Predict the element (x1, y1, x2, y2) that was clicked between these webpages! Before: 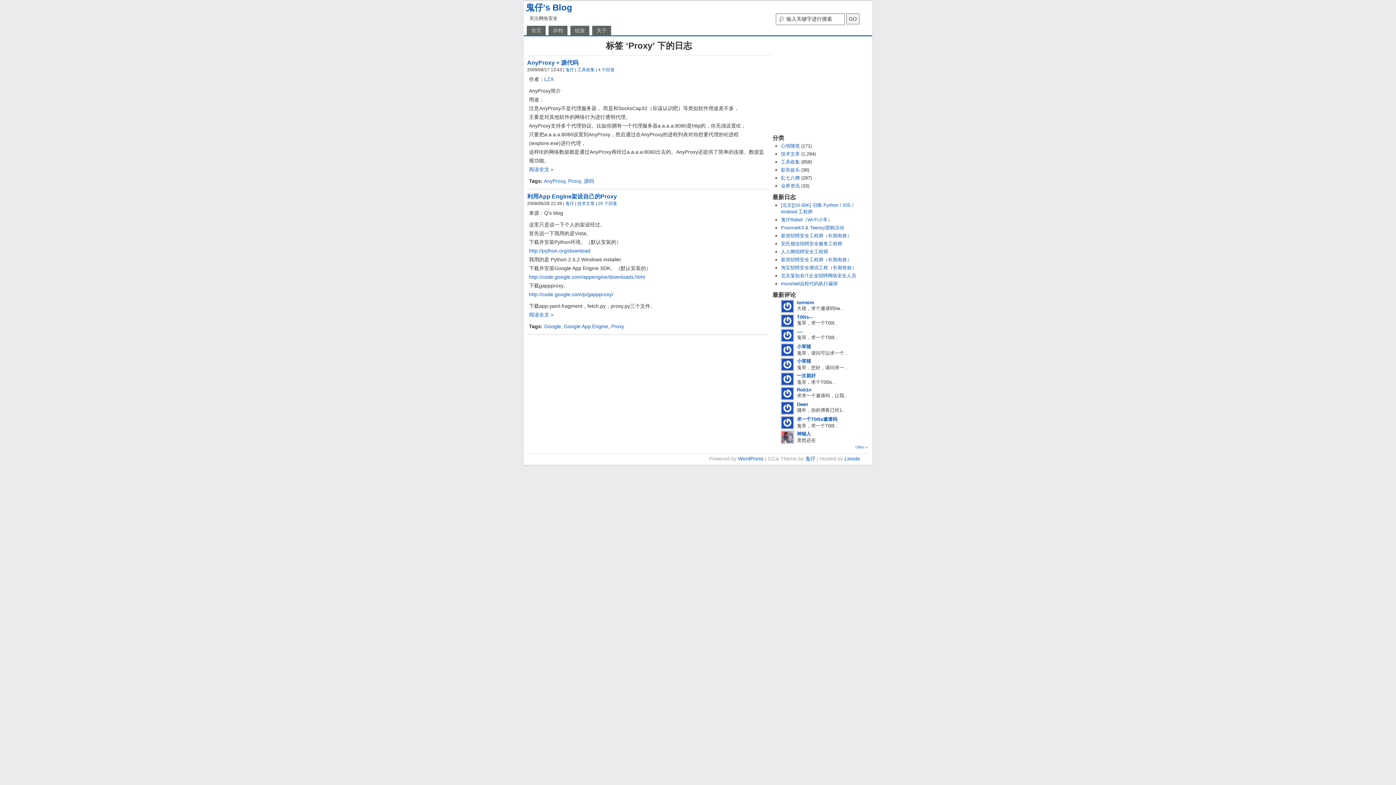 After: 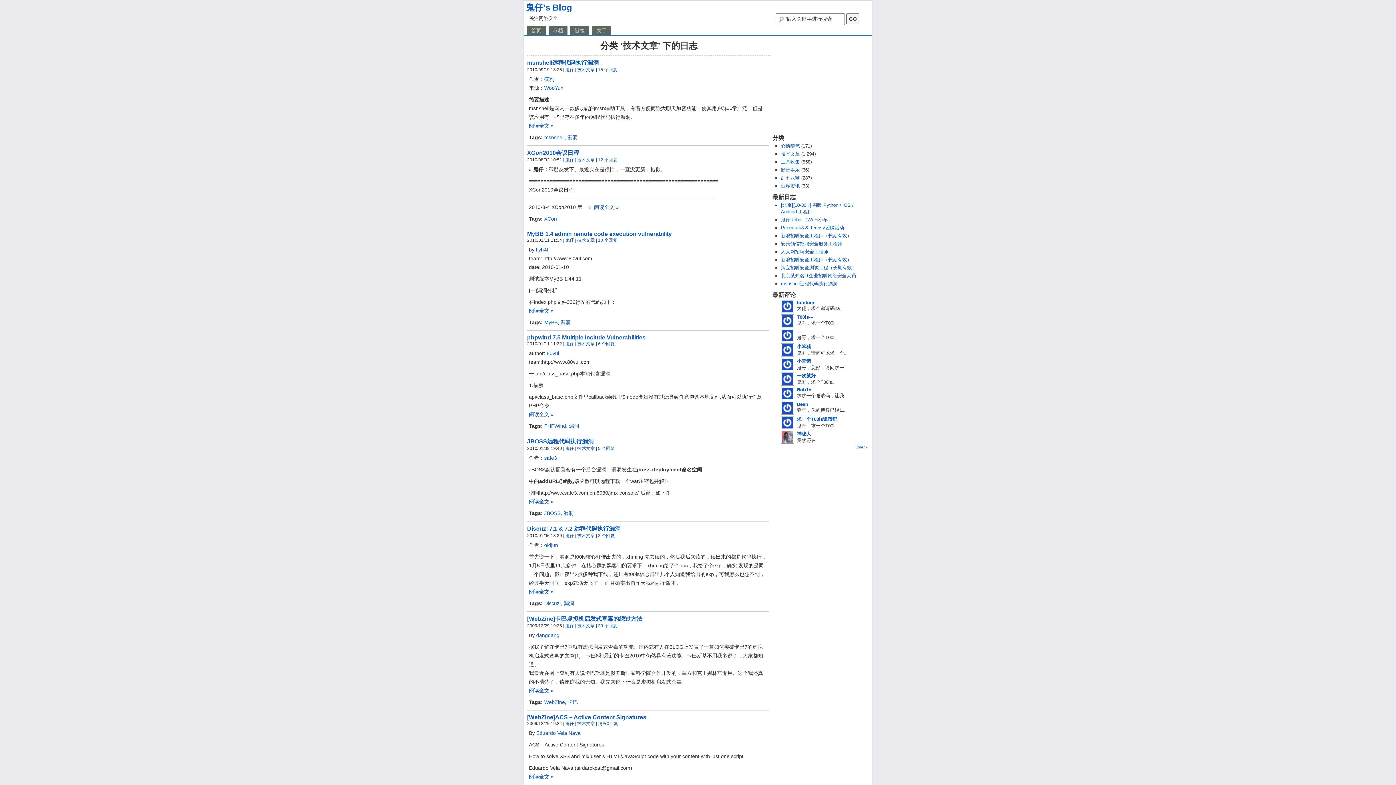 Action: bbox: (577, 201, 594, 206) label: 技术文章